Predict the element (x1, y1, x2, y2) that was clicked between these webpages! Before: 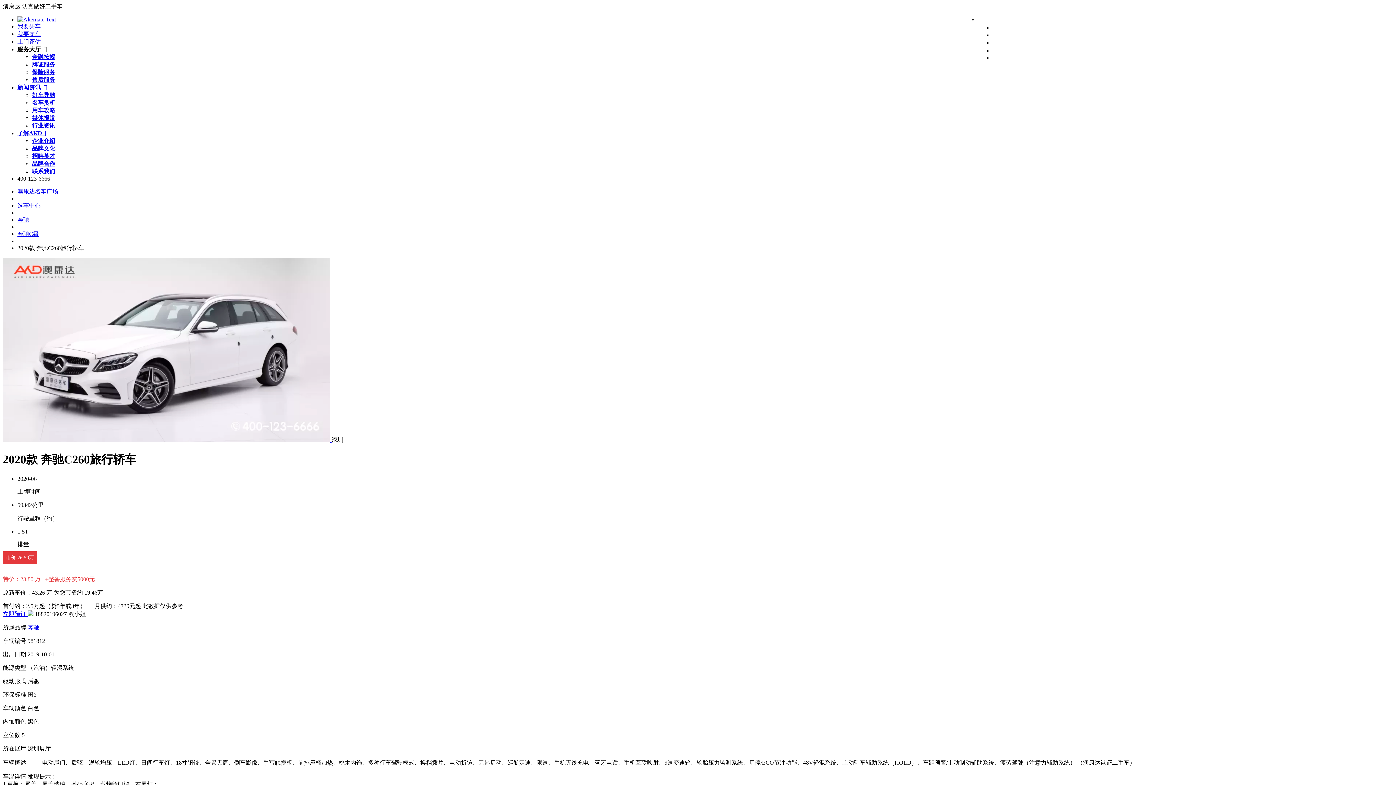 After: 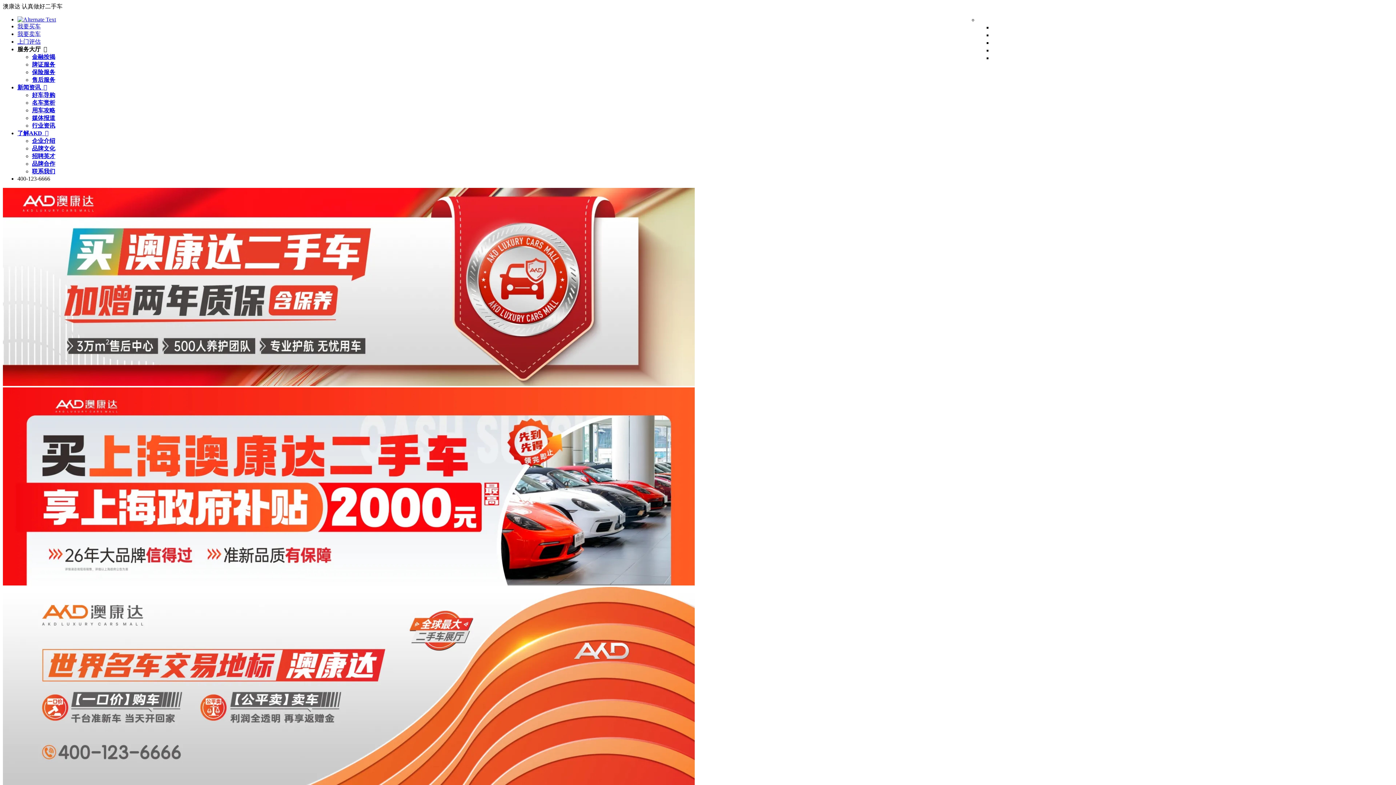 Action: bbox: (17, 16, 909, 22)